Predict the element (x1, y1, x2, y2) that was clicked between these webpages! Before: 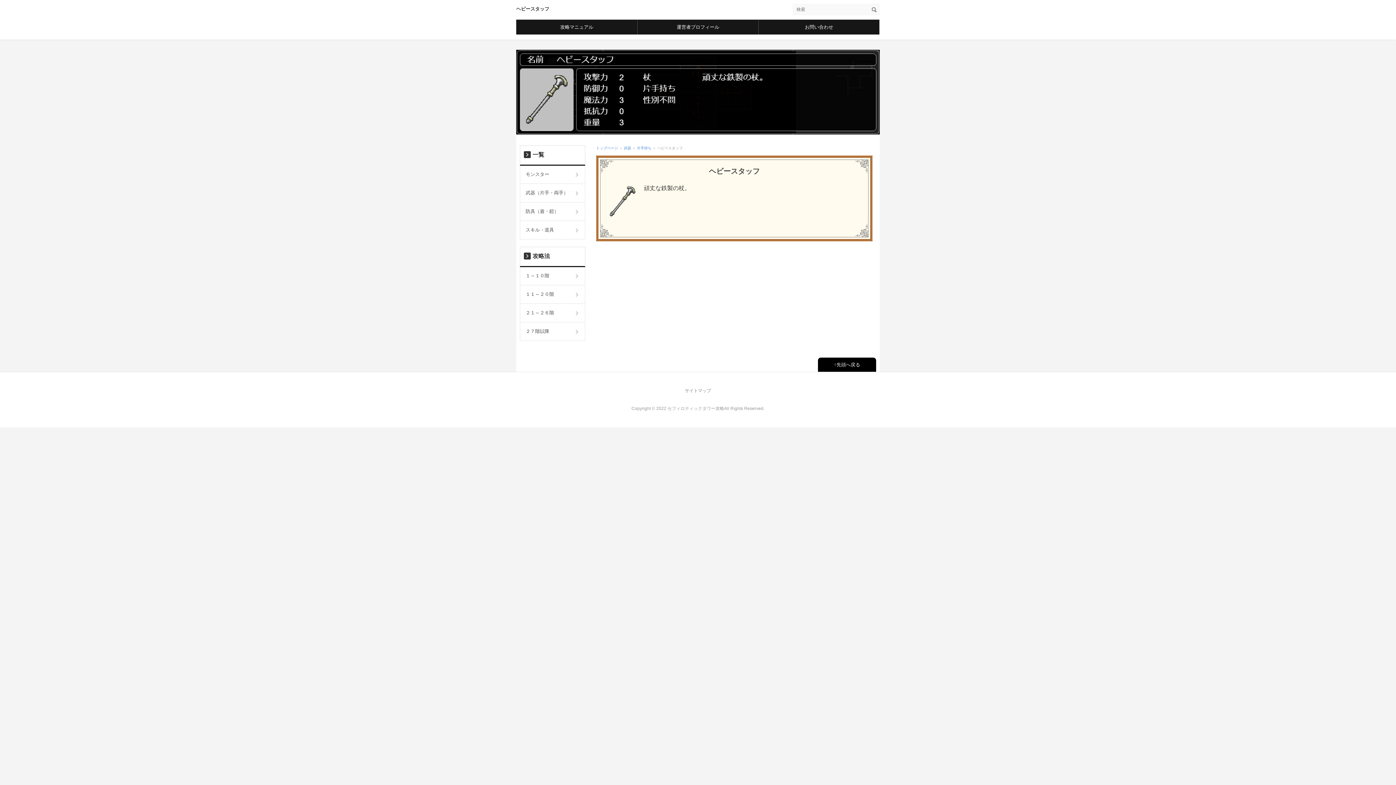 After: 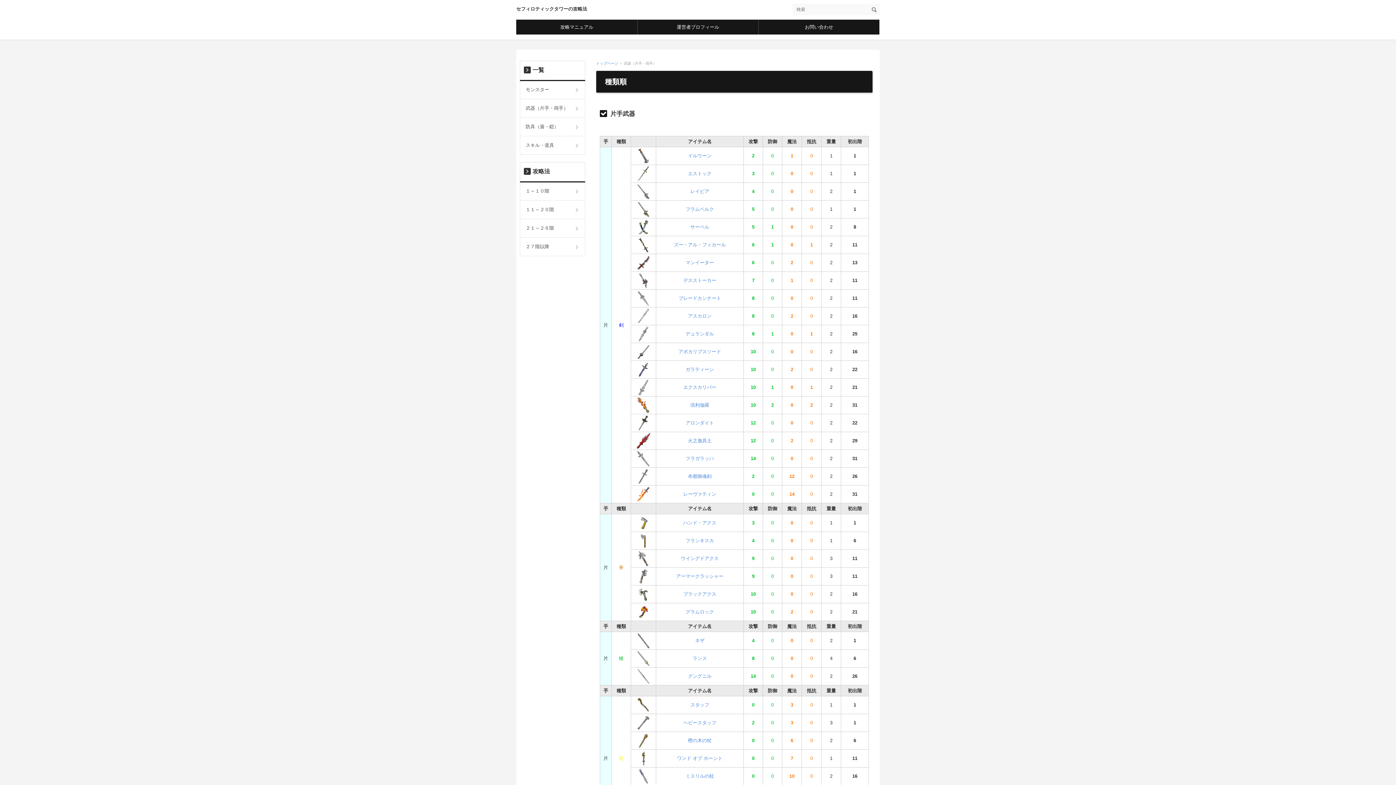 Action: label: 武器（片手・両手） bbox: (520, 184, 585, 202)